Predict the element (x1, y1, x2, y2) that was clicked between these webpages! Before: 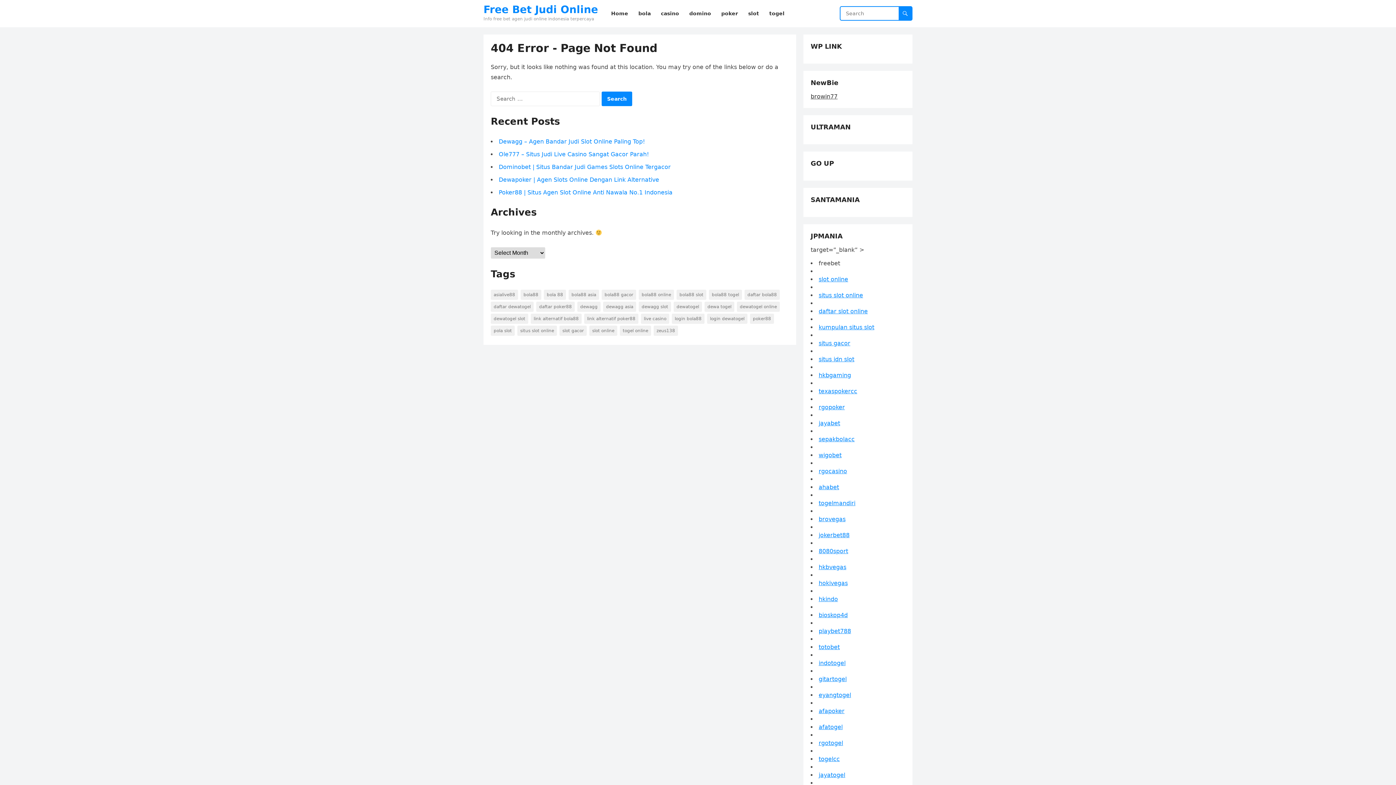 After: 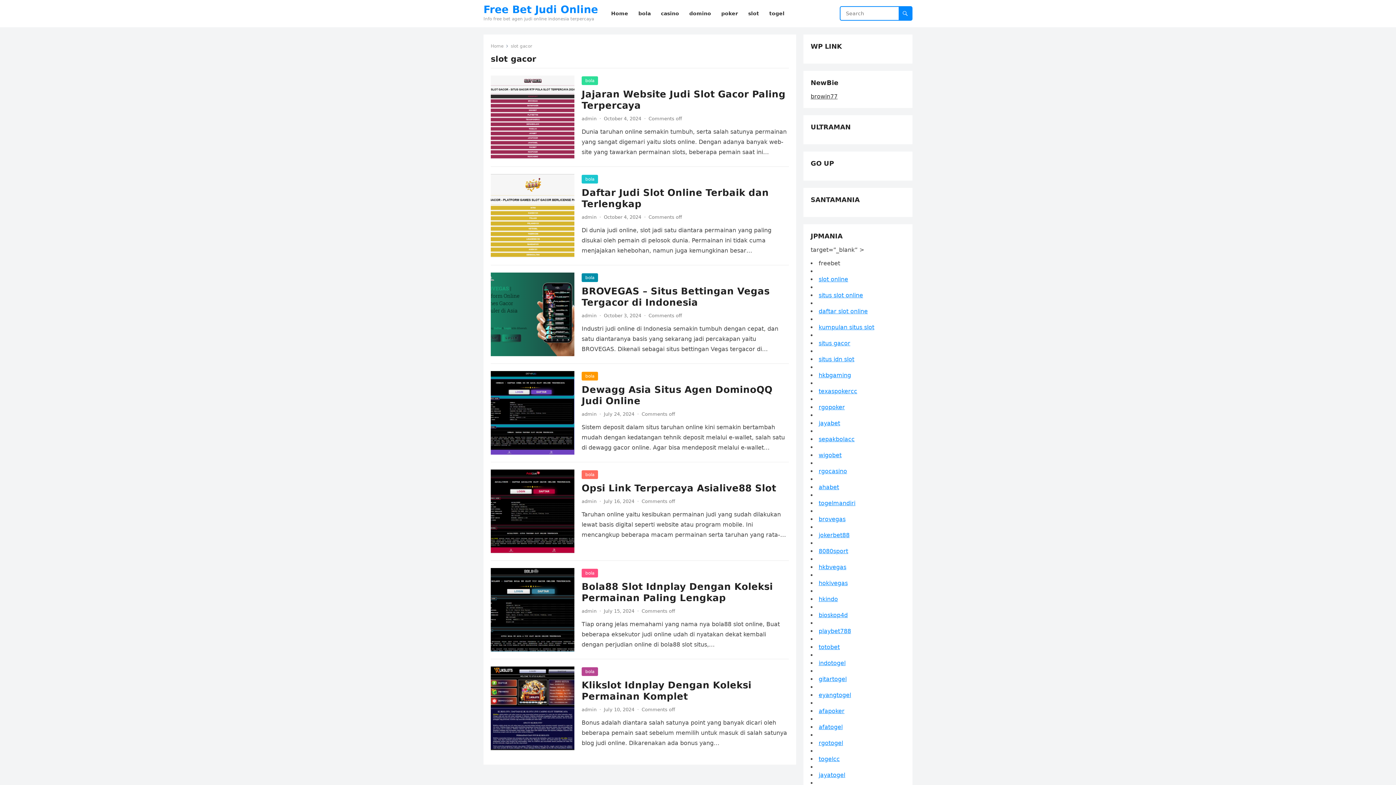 Action: label: slot gacor (7 items) bbox: (559, 325, 586, 336)